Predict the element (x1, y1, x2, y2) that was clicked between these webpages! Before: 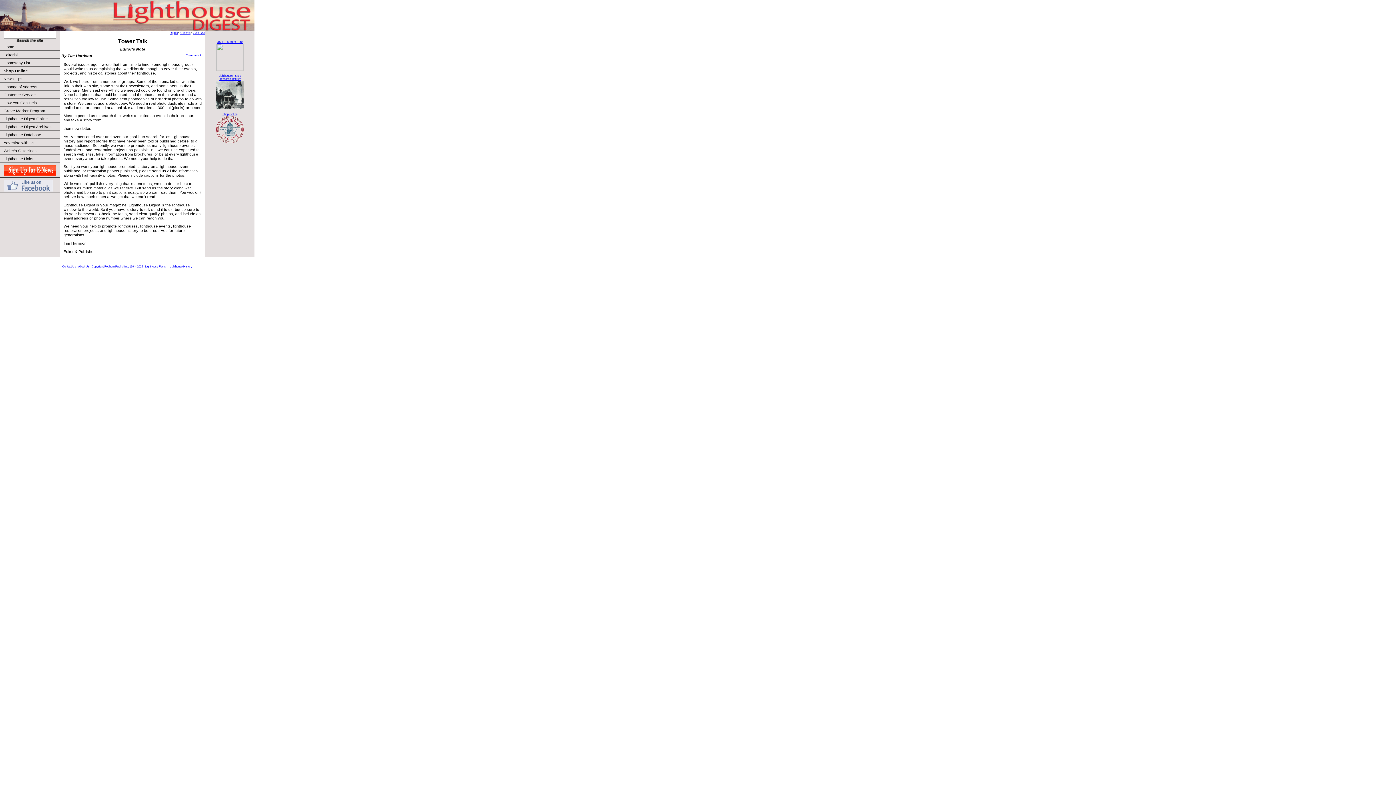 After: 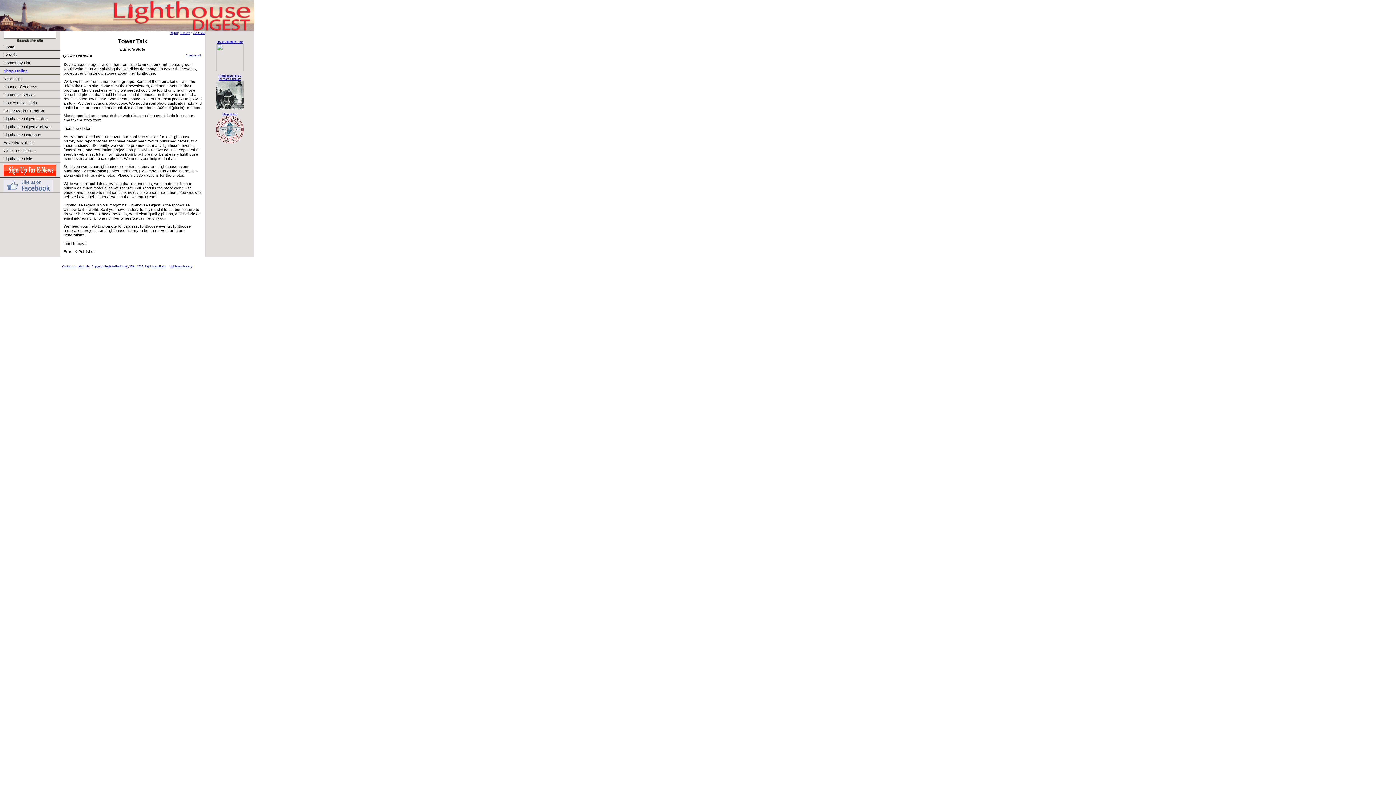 Action: label: Shop Online bbox: (0, 66, 60, 74)